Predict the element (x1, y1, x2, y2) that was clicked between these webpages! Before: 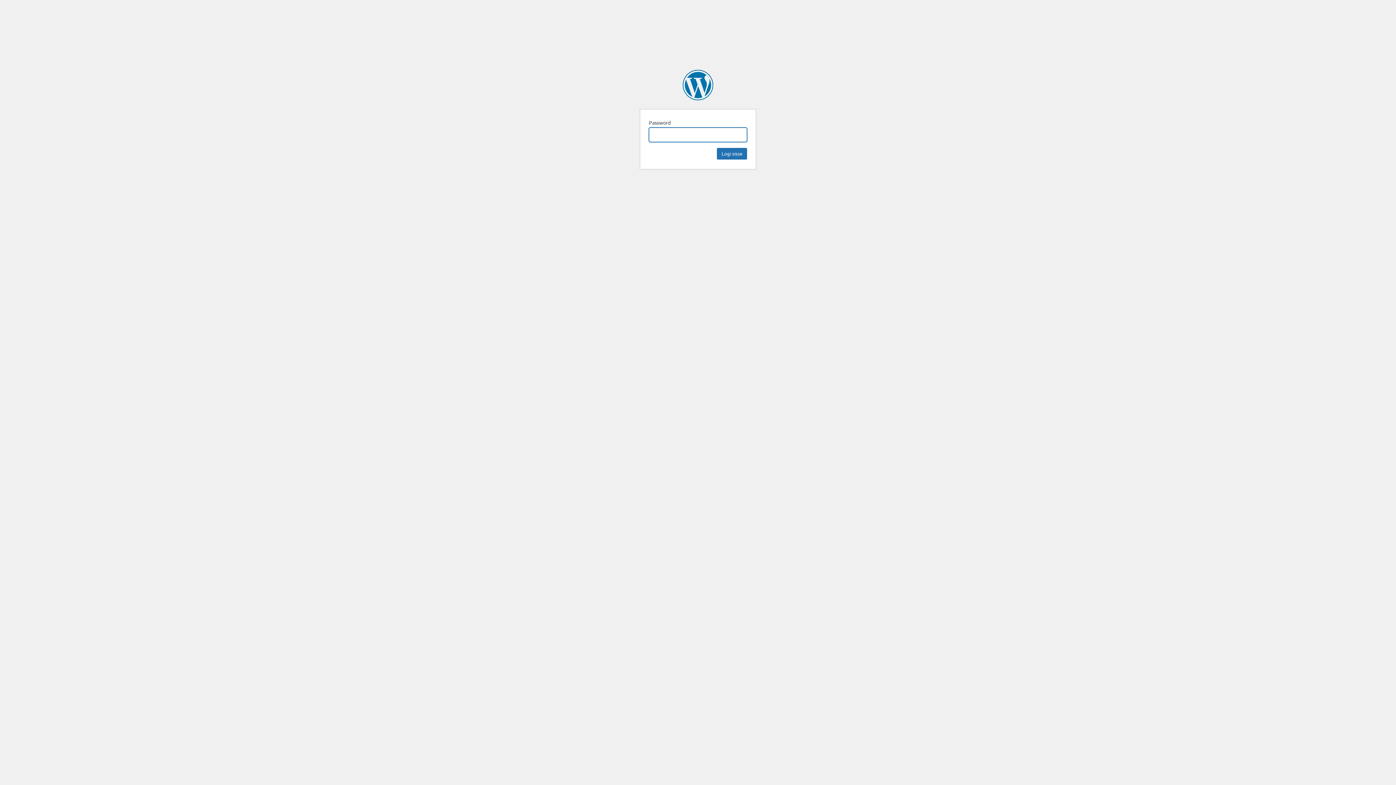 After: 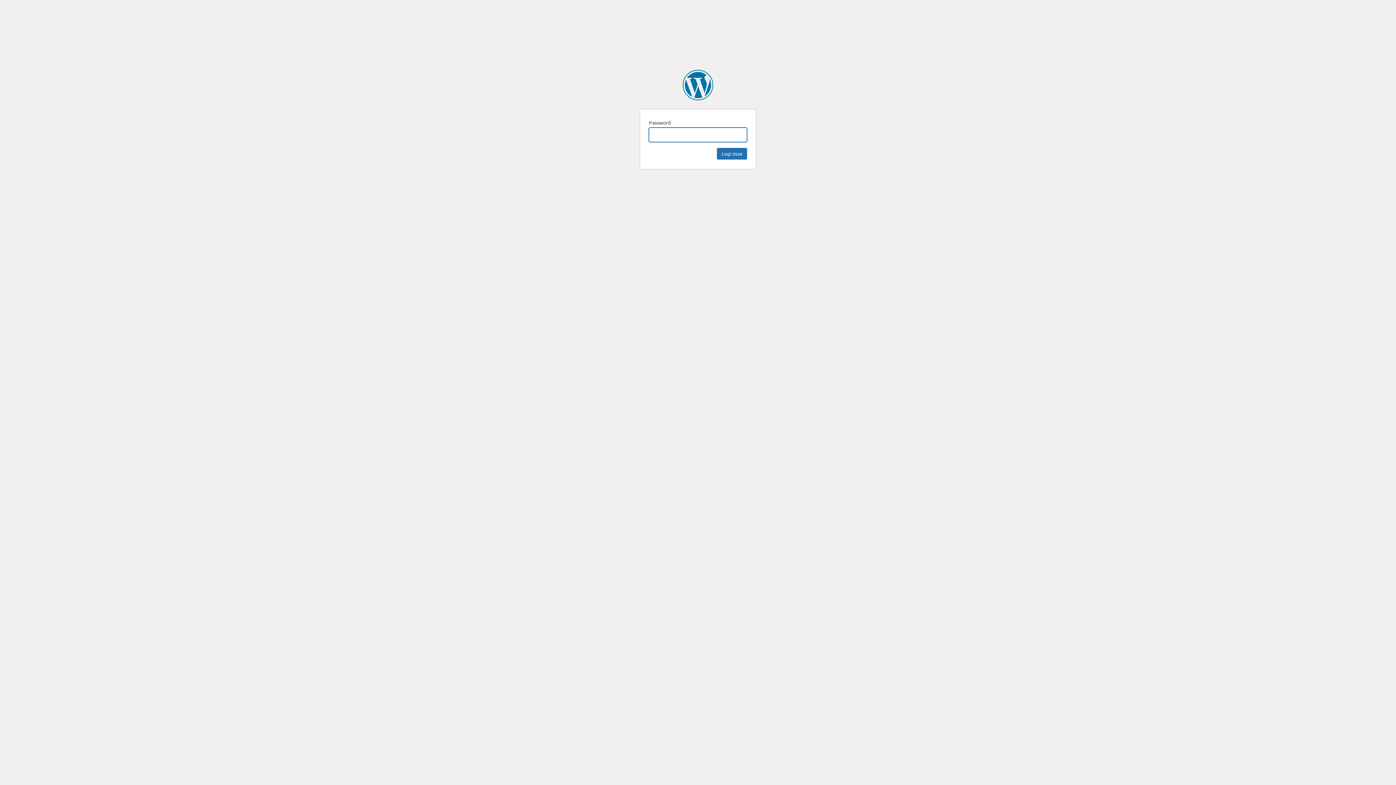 Action: label: Duo bbox: (682, 69, 713, 100)